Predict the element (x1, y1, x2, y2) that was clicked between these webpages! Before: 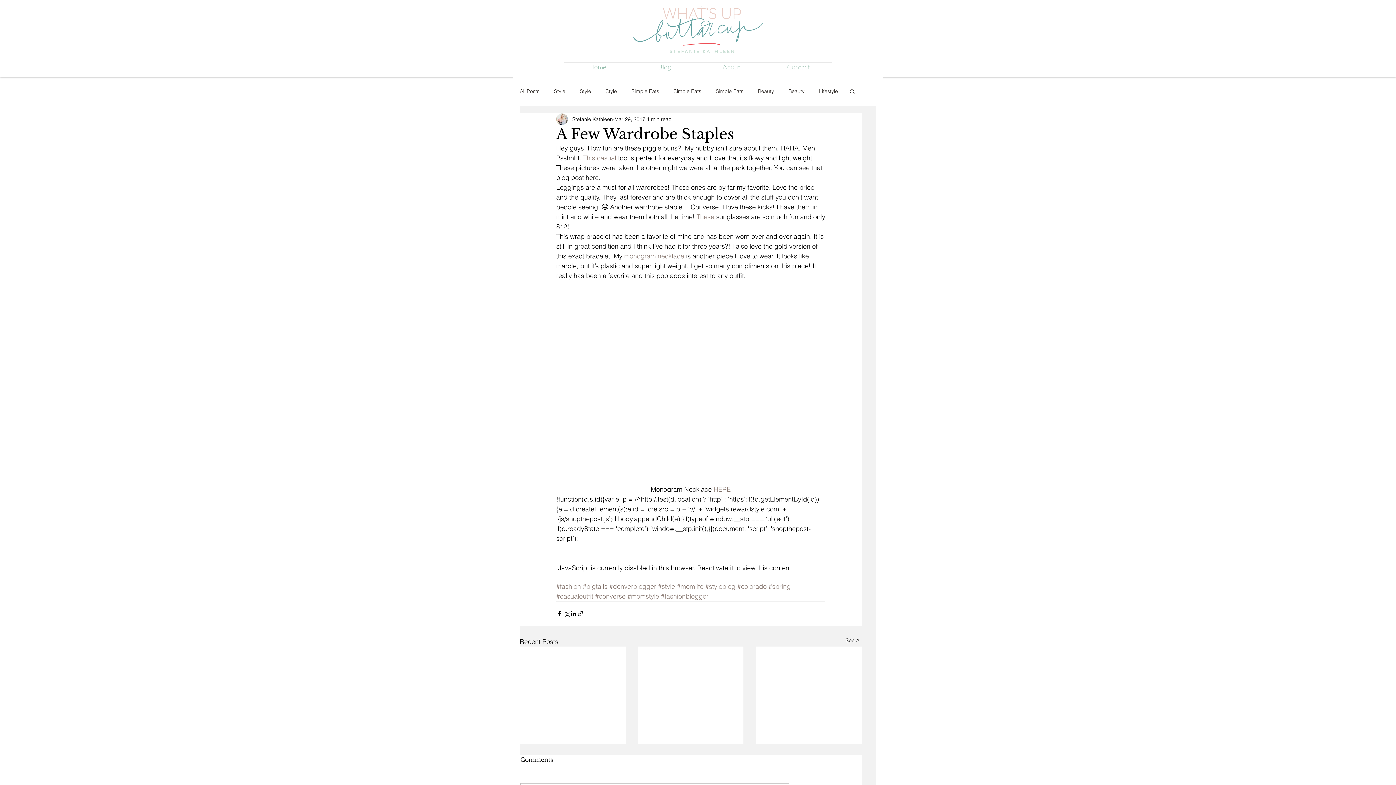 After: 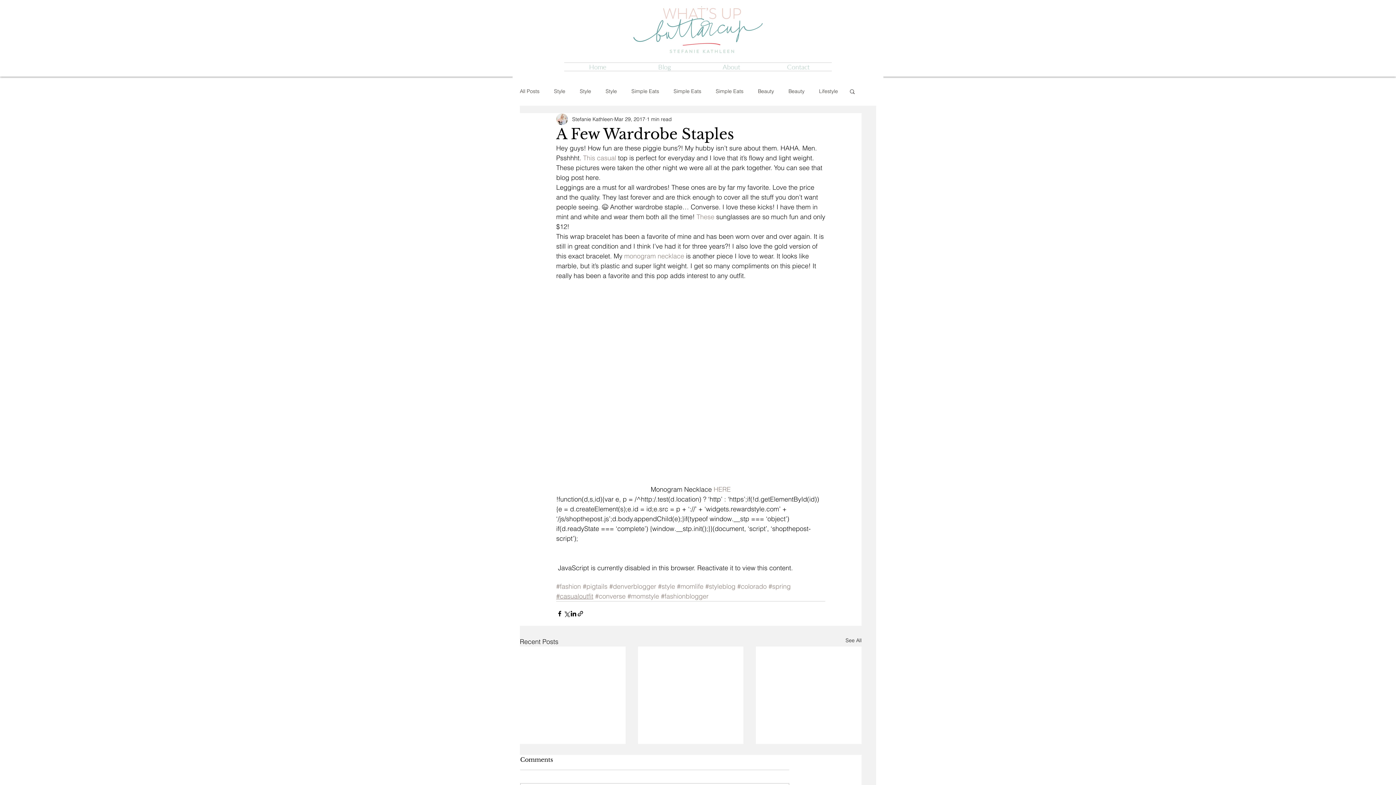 Action: bbox: (556, 592, 593, 600) label: #casualoutfit